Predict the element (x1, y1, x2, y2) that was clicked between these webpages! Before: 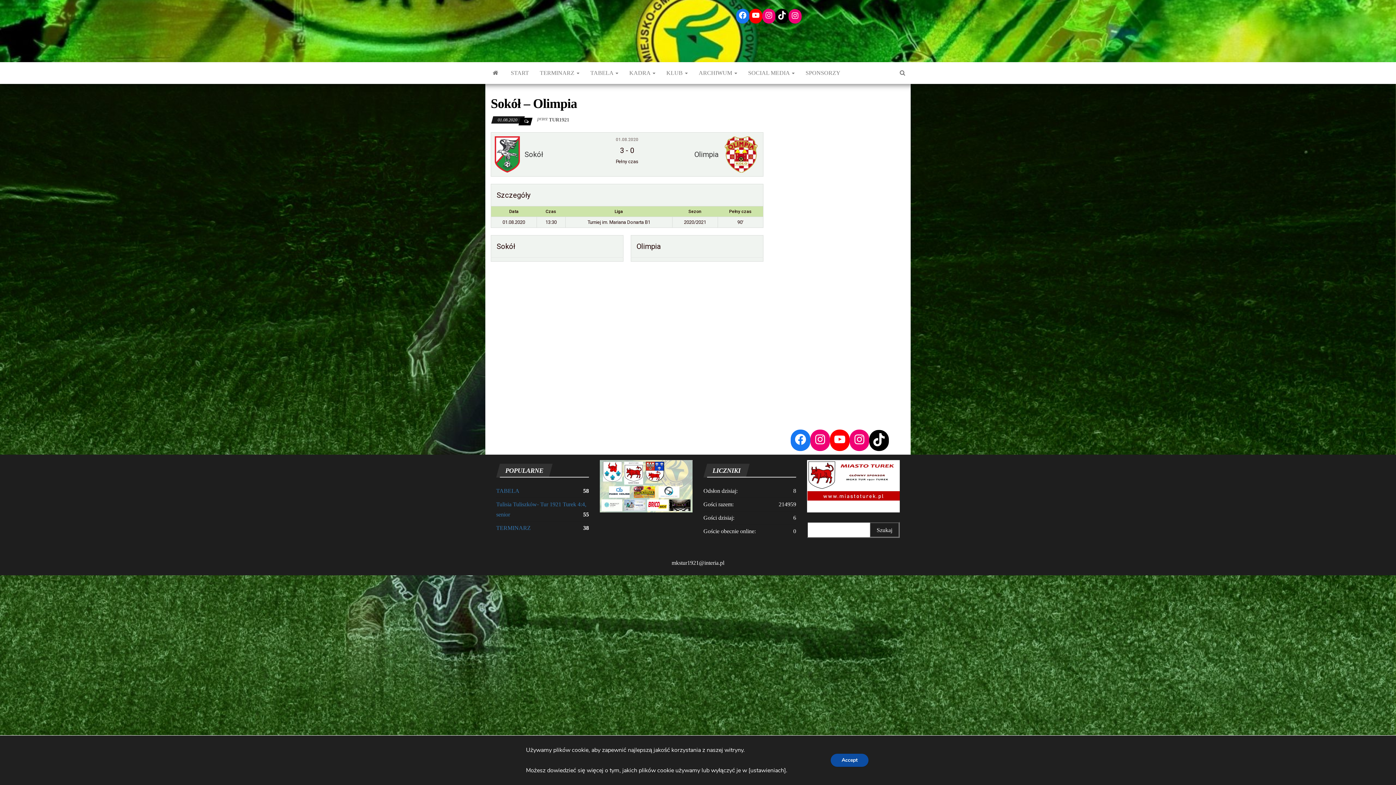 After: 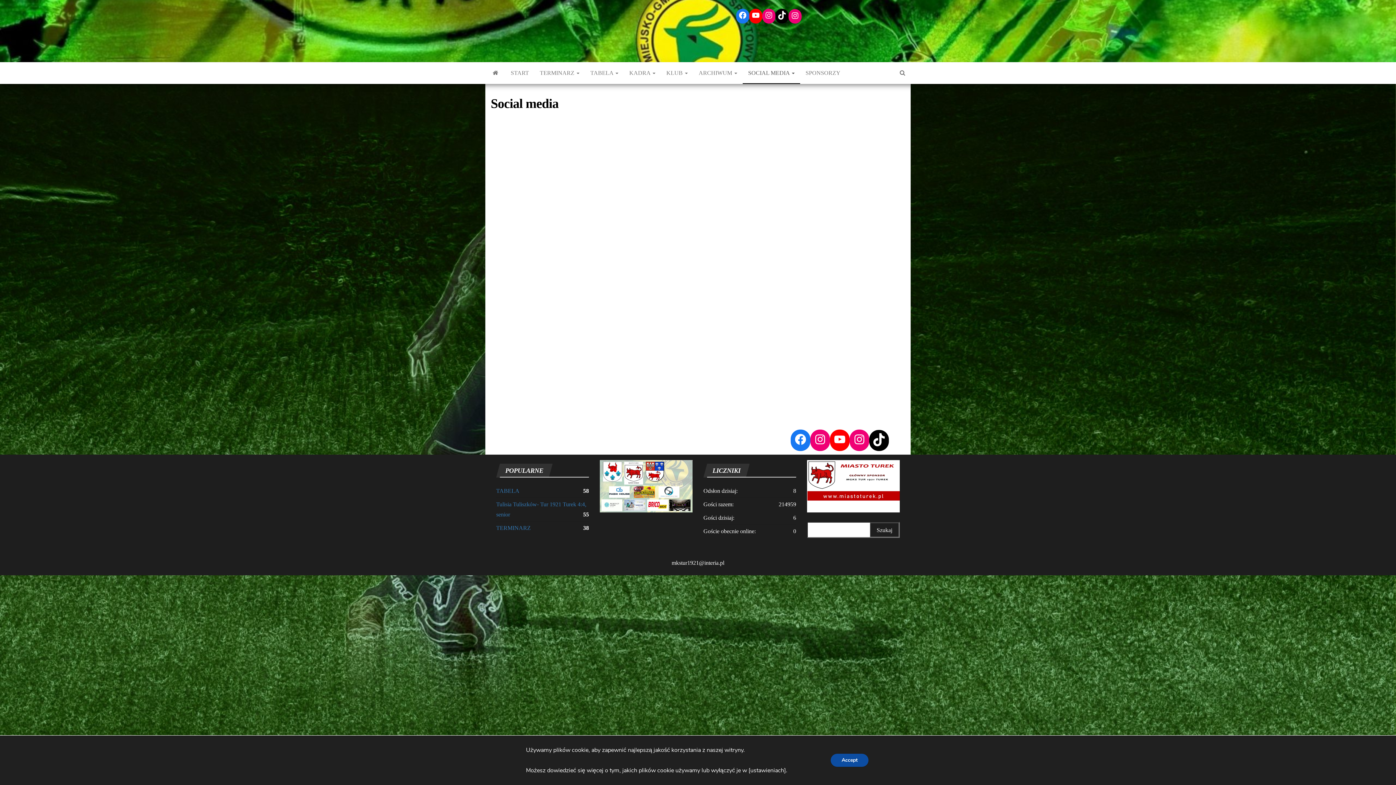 Action: bbox: (742, 62, 800, 84) label: SOCIAL MEDIA 